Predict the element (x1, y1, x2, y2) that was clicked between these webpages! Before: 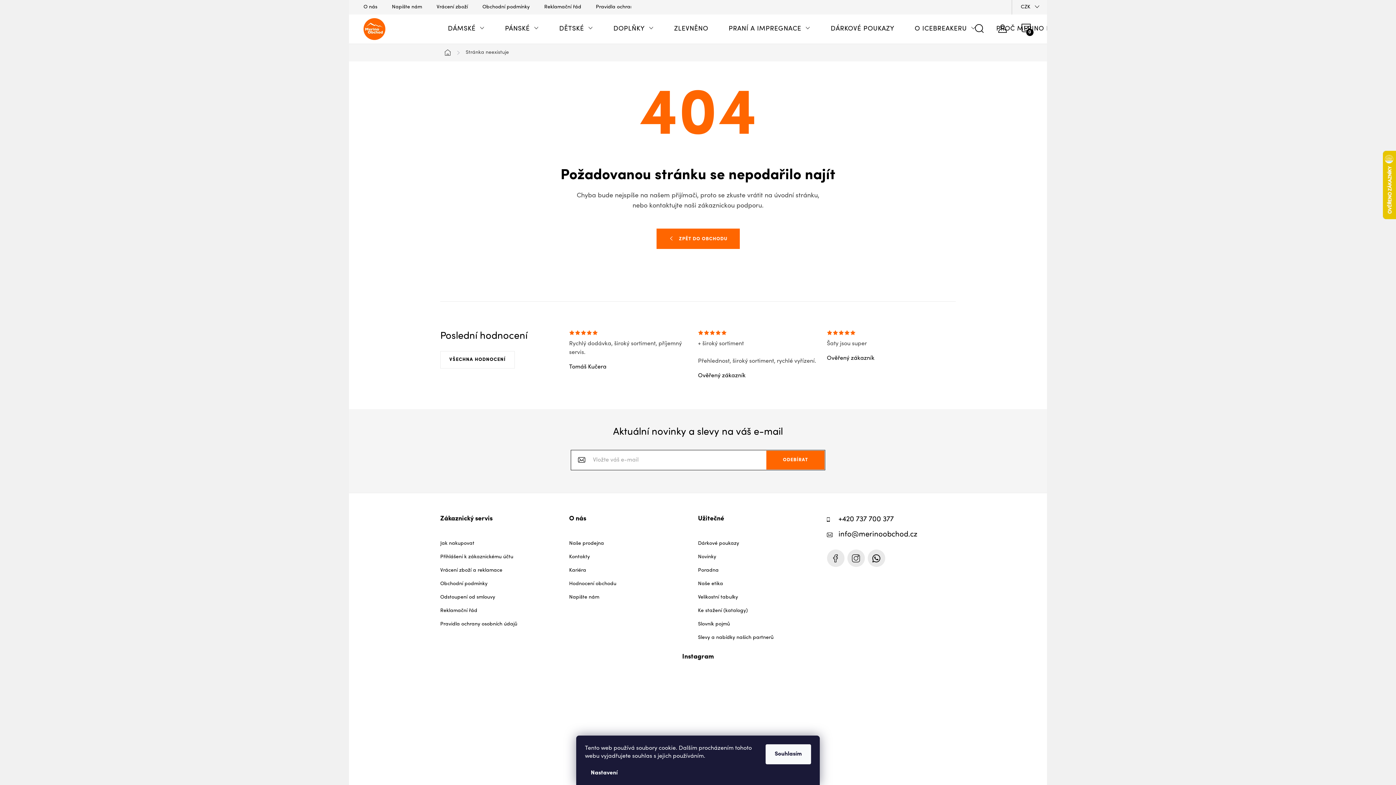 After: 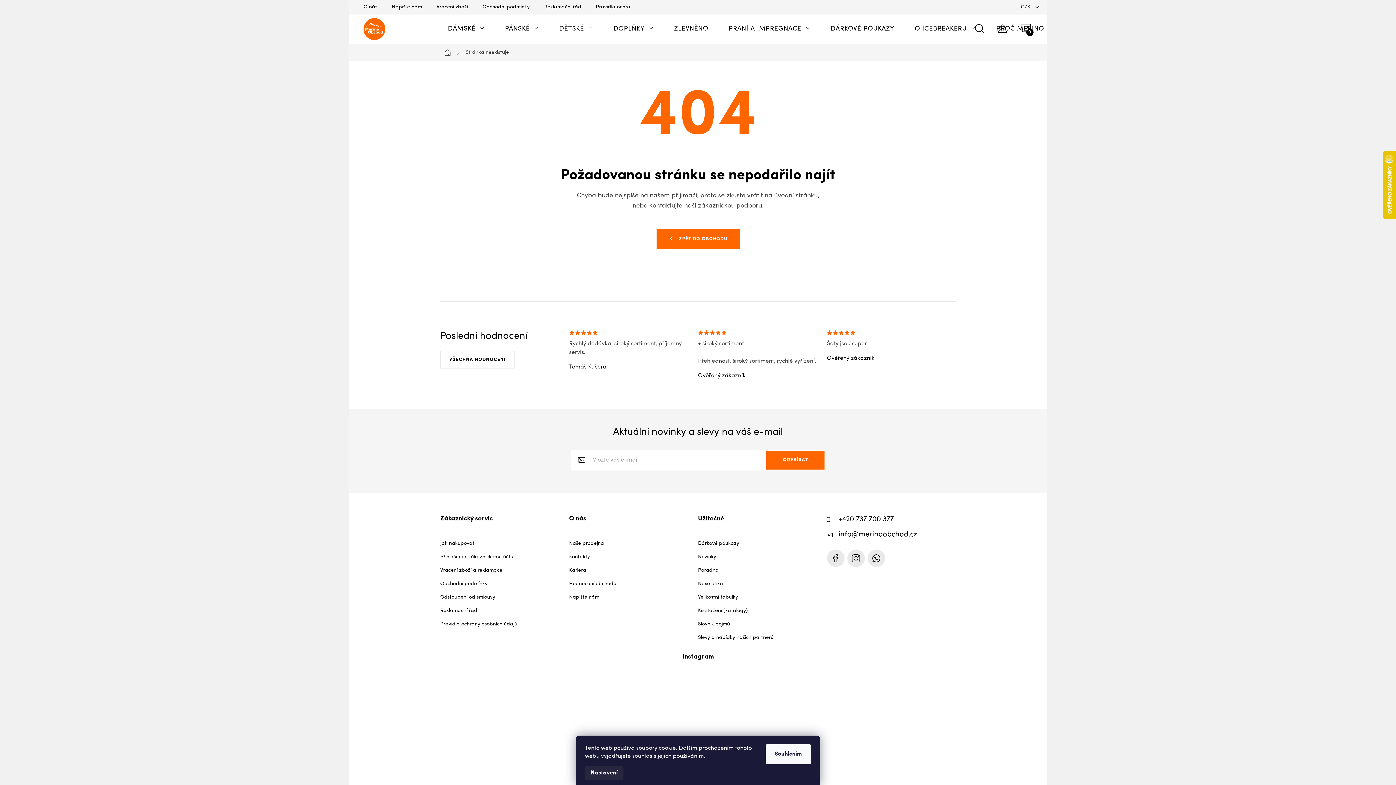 Action: label: Nastavení bbox: (585, 766, 623, 780)